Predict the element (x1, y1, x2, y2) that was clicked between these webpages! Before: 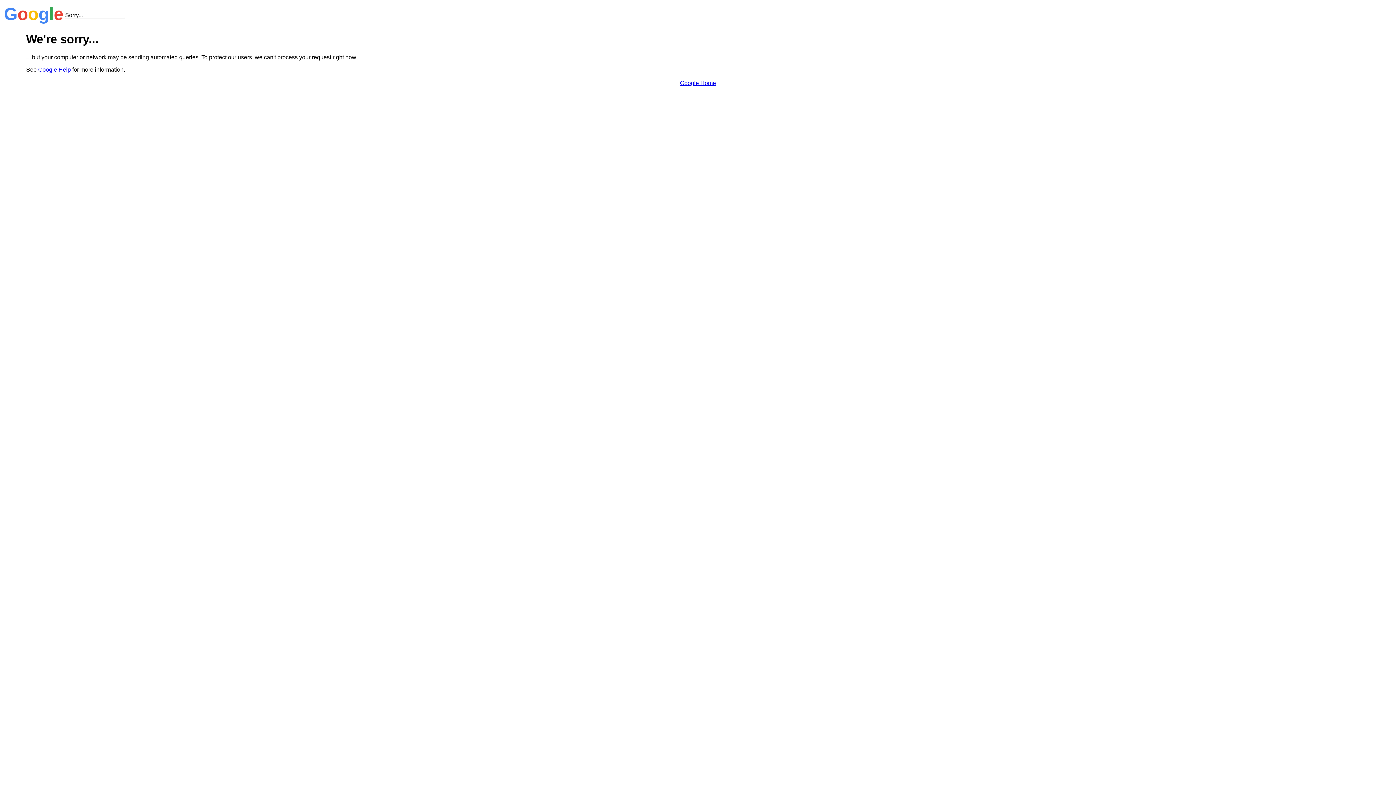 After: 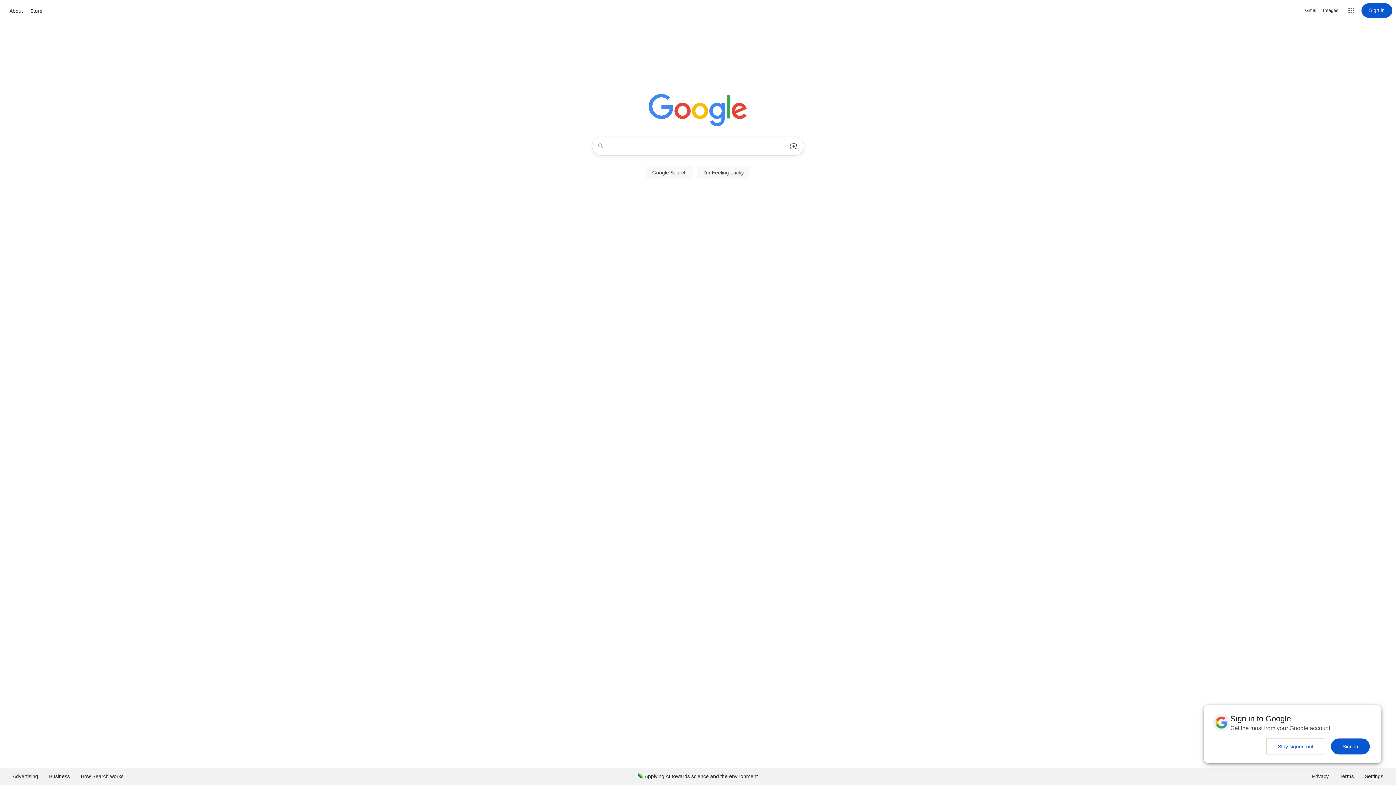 Action: bbox: (680, 79, 716, 86) label: Google Home